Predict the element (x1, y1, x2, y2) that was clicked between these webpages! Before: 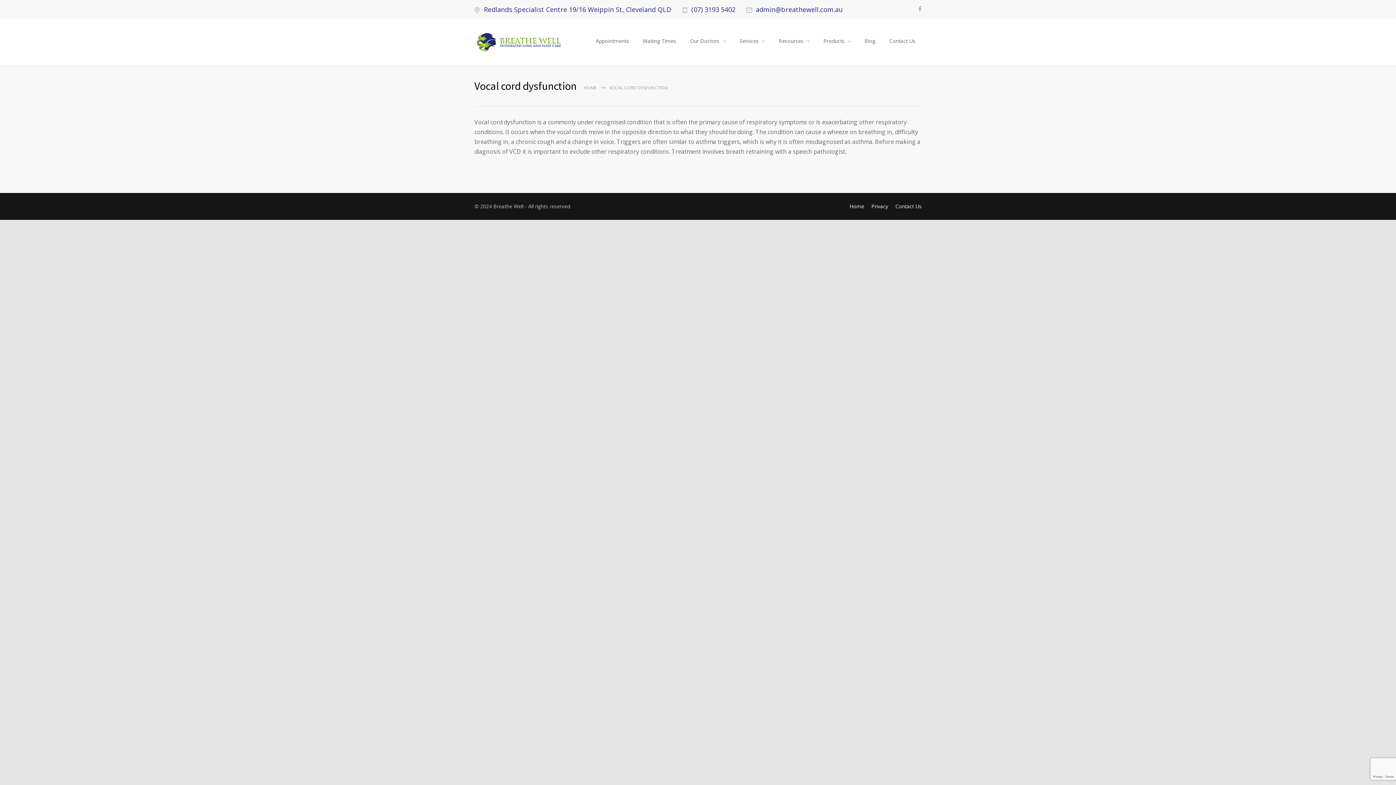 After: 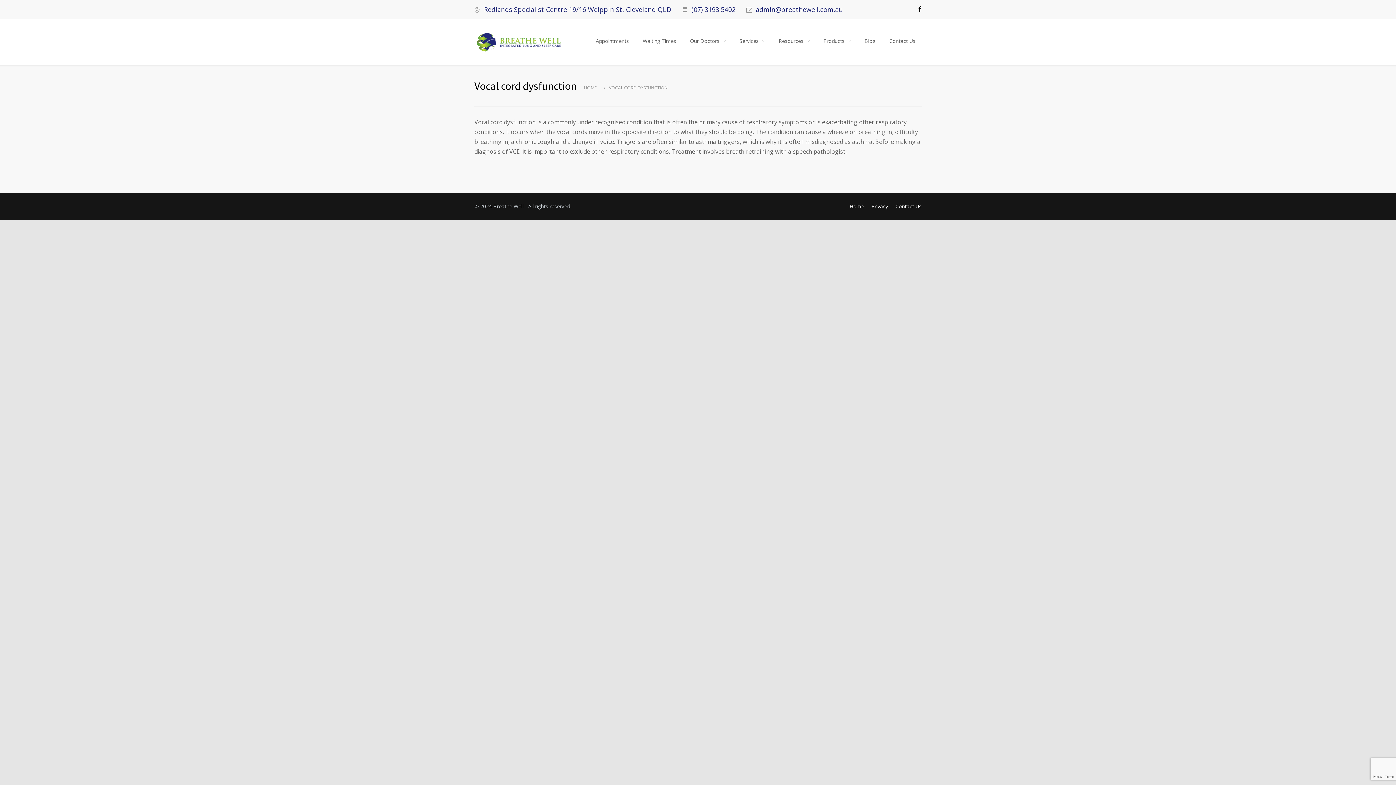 Action: bbox: (918, 6, 921, 12)